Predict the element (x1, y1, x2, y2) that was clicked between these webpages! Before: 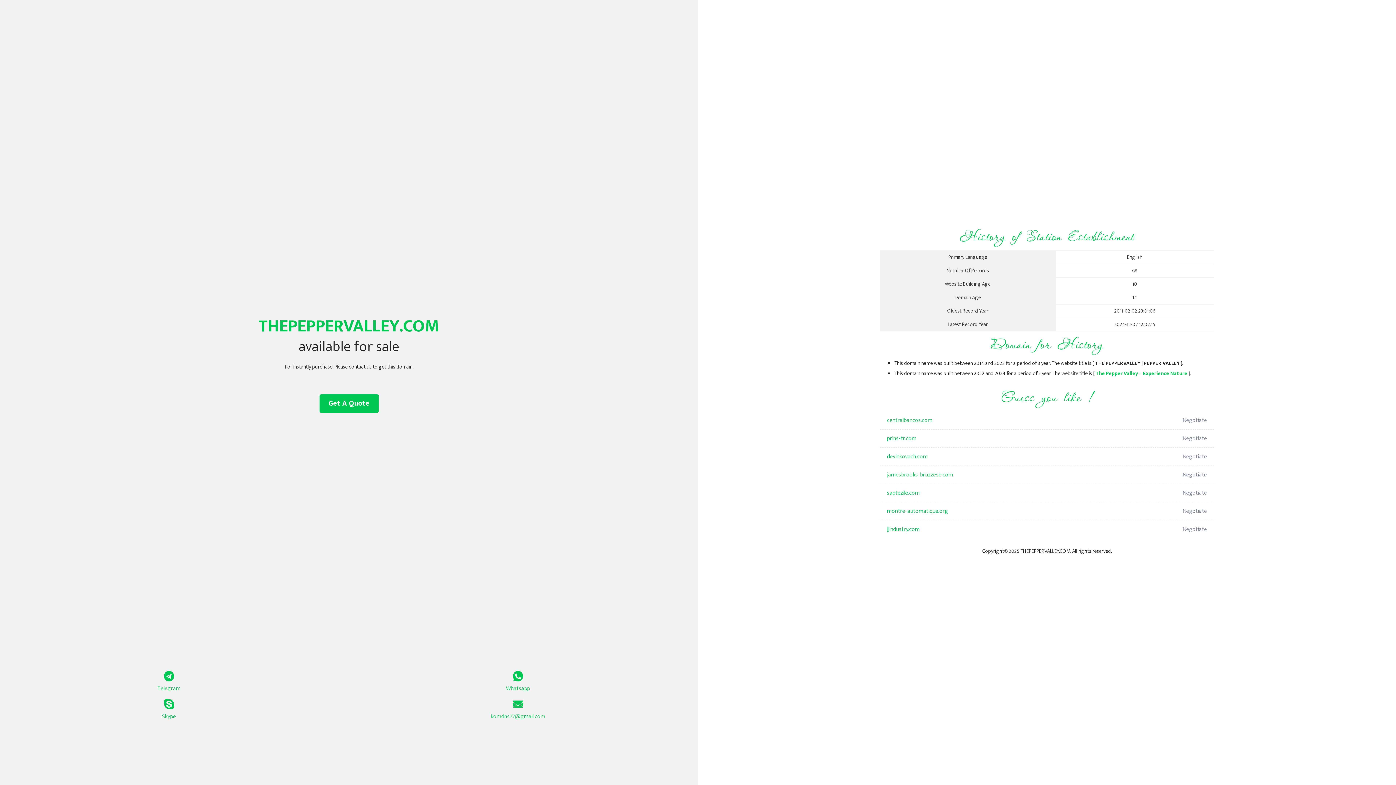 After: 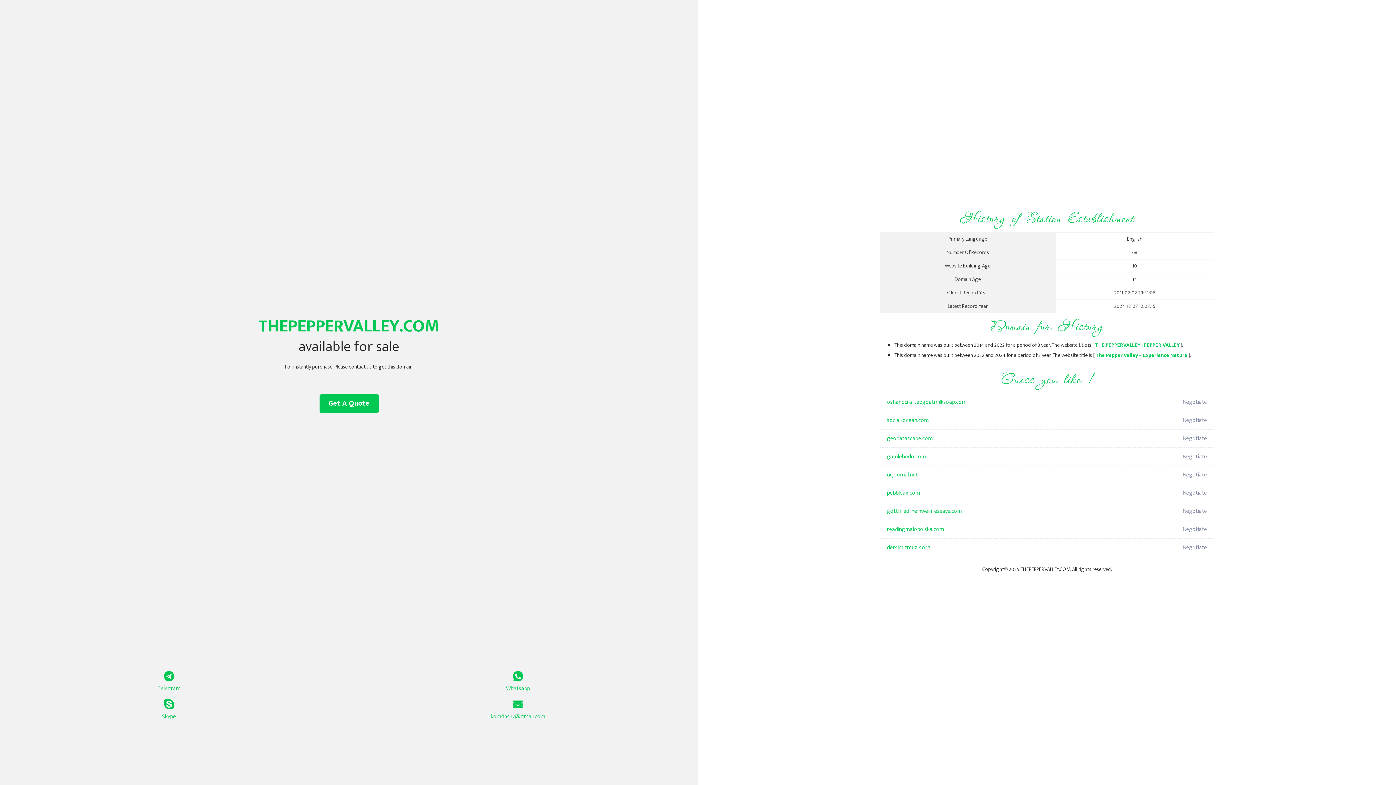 Action: label: The Pepper Valley – Experience Nature bbox: (1096, 369, 1187, 378)